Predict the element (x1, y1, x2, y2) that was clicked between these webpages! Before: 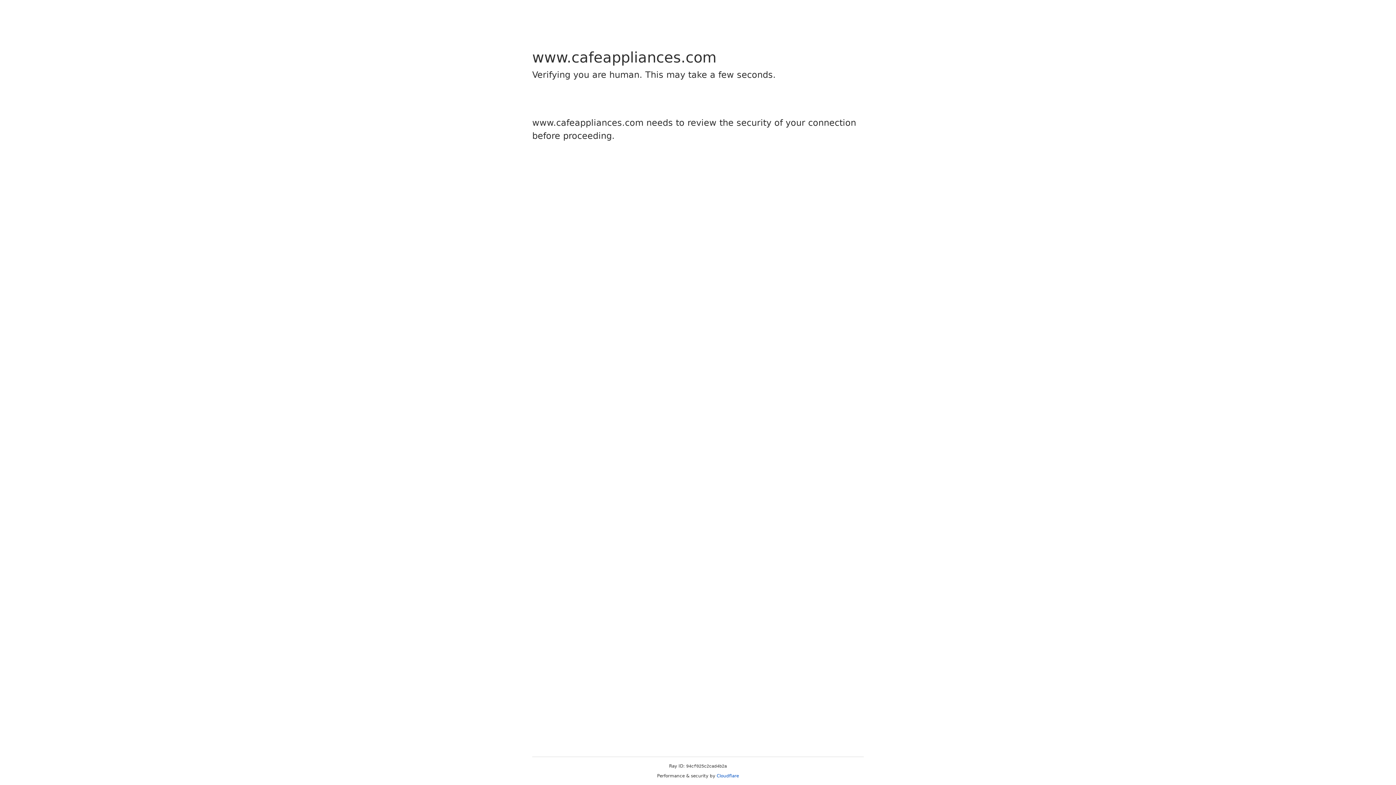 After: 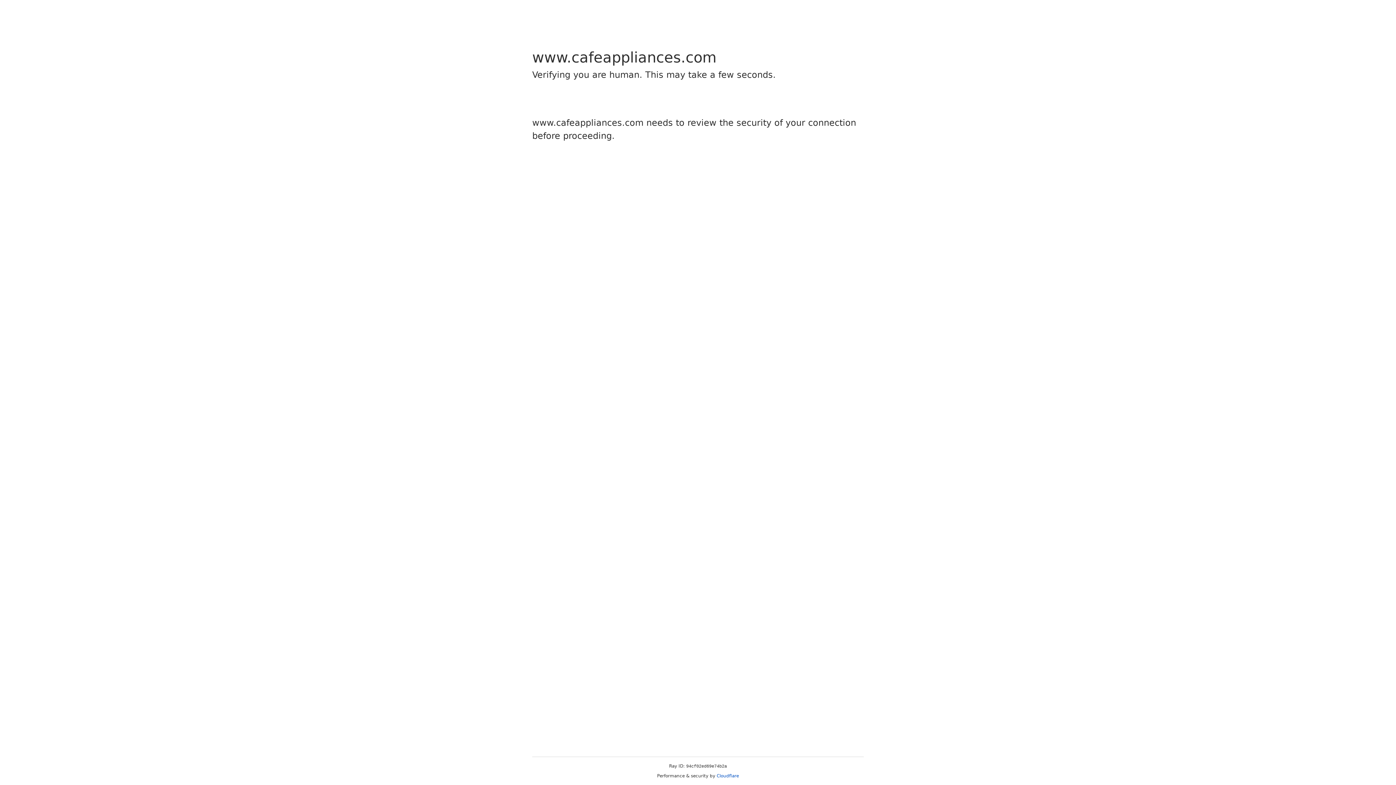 Action: bbox: (716, 773, 739, 778) label: Cloudflare